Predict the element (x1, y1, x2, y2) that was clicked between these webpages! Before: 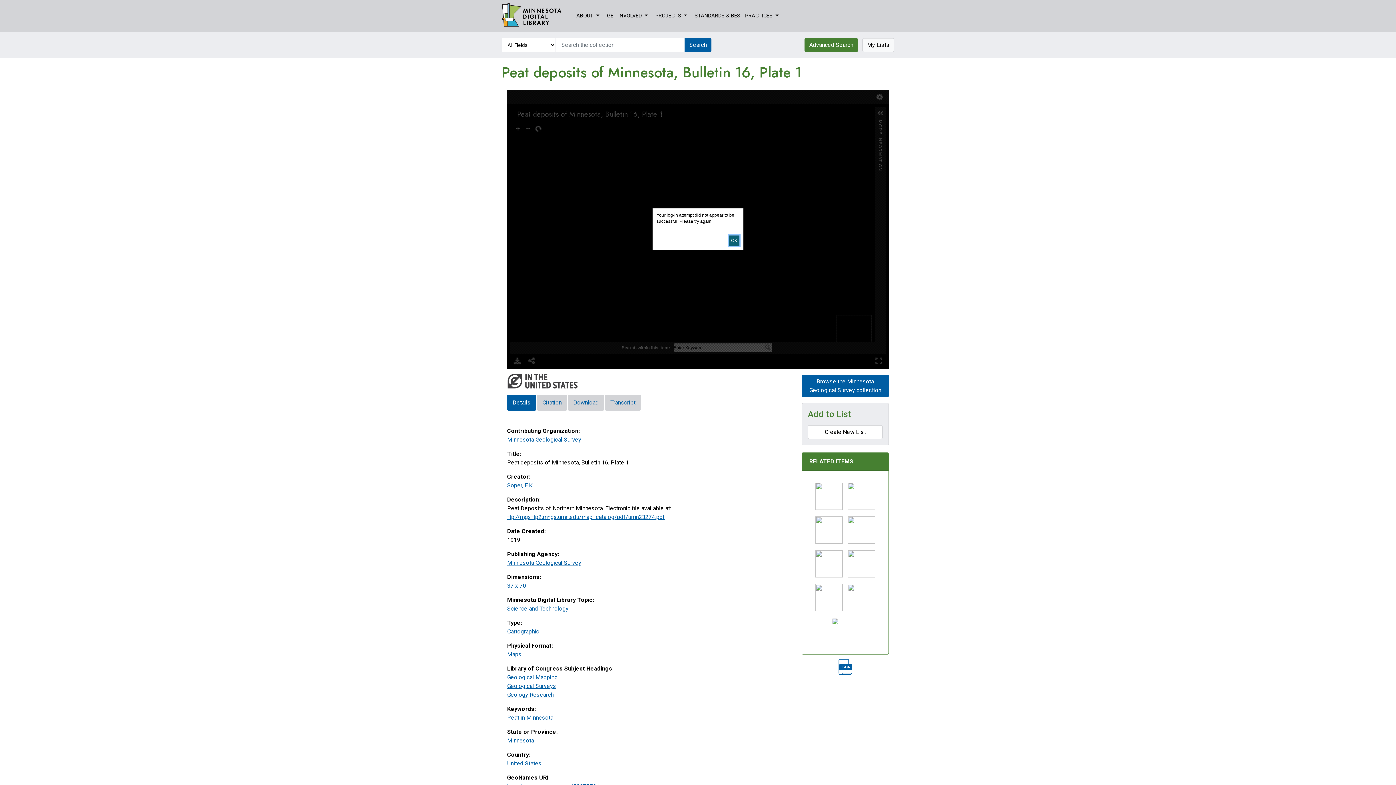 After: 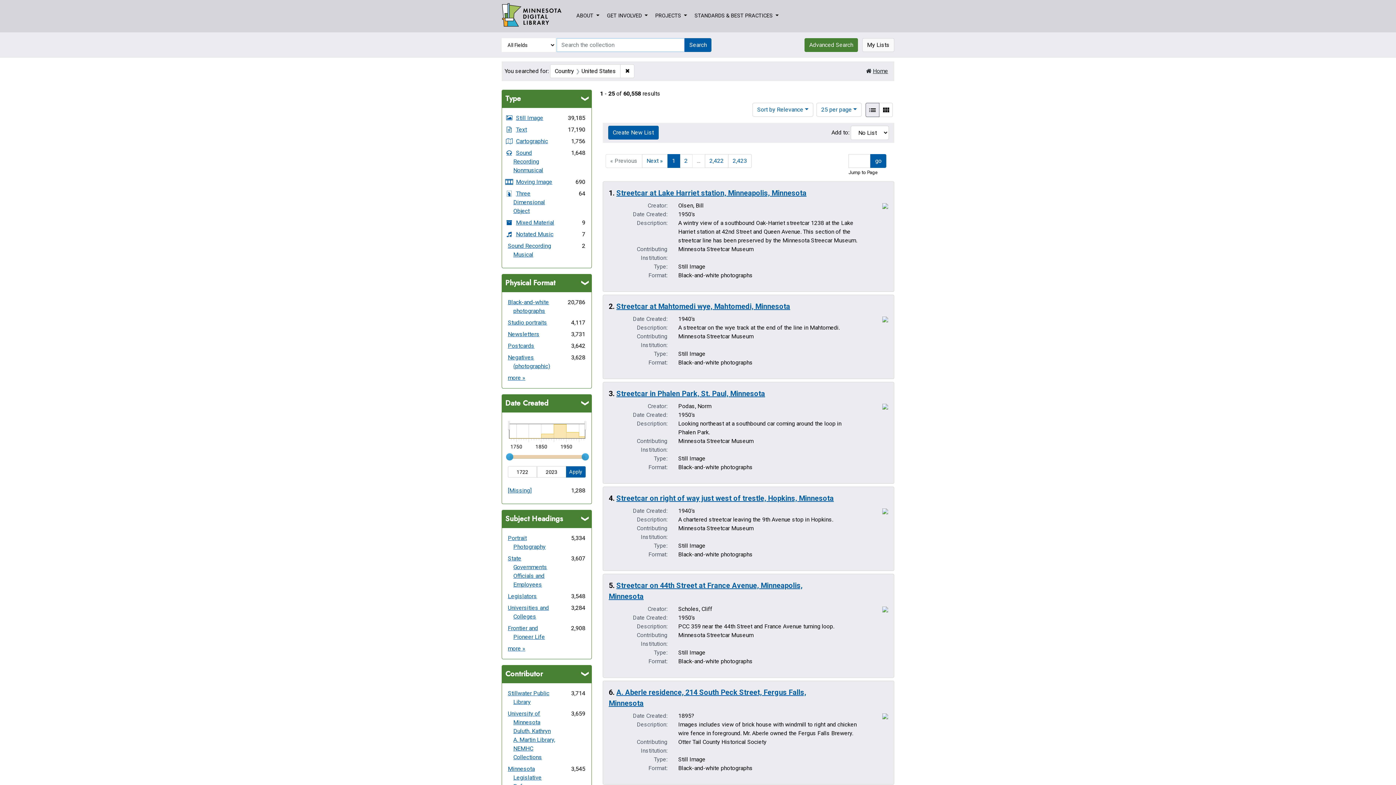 Action: bbox: (507, 760, 541, 767) label: United States